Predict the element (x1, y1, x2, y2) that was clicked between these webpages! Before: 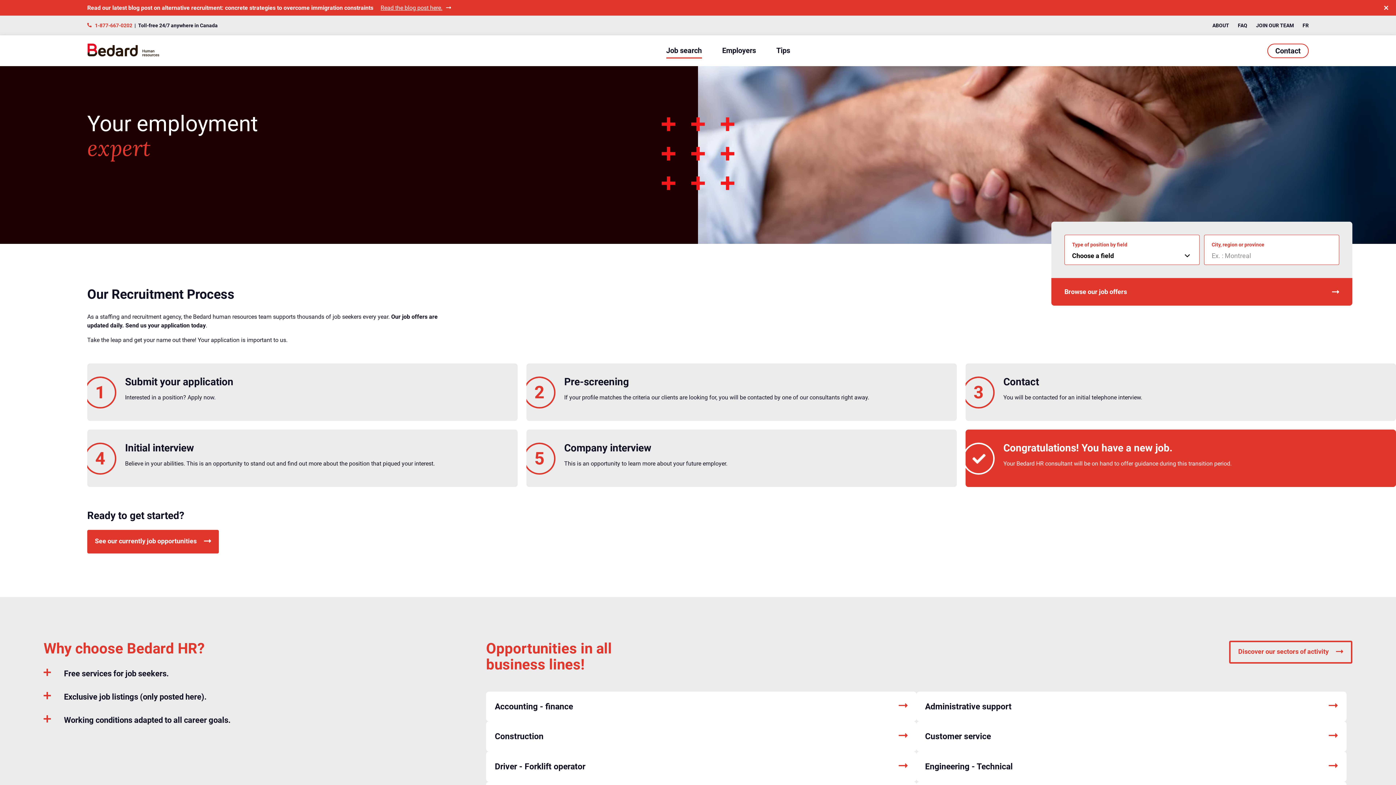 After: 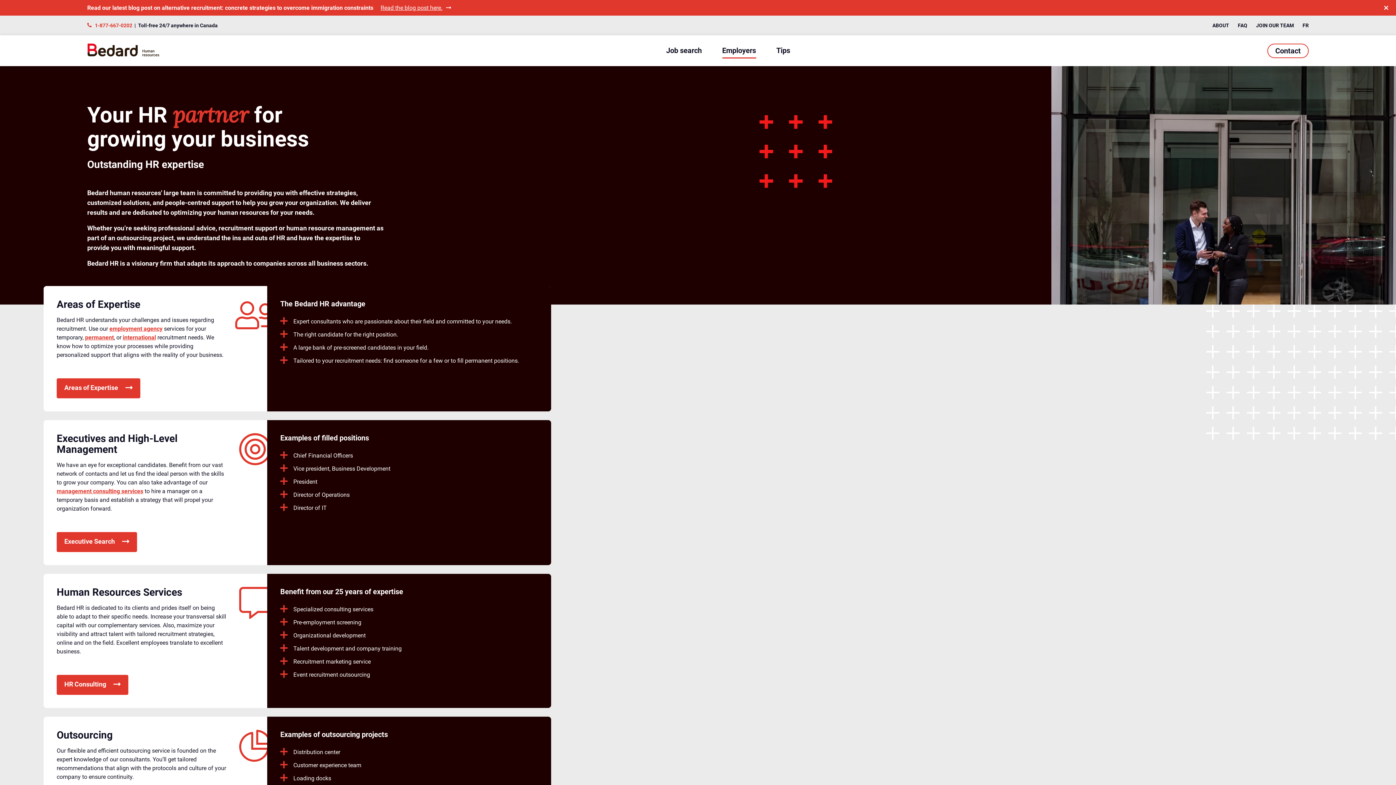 Action: label: Employers bbox: (722, 46, 756, 54)